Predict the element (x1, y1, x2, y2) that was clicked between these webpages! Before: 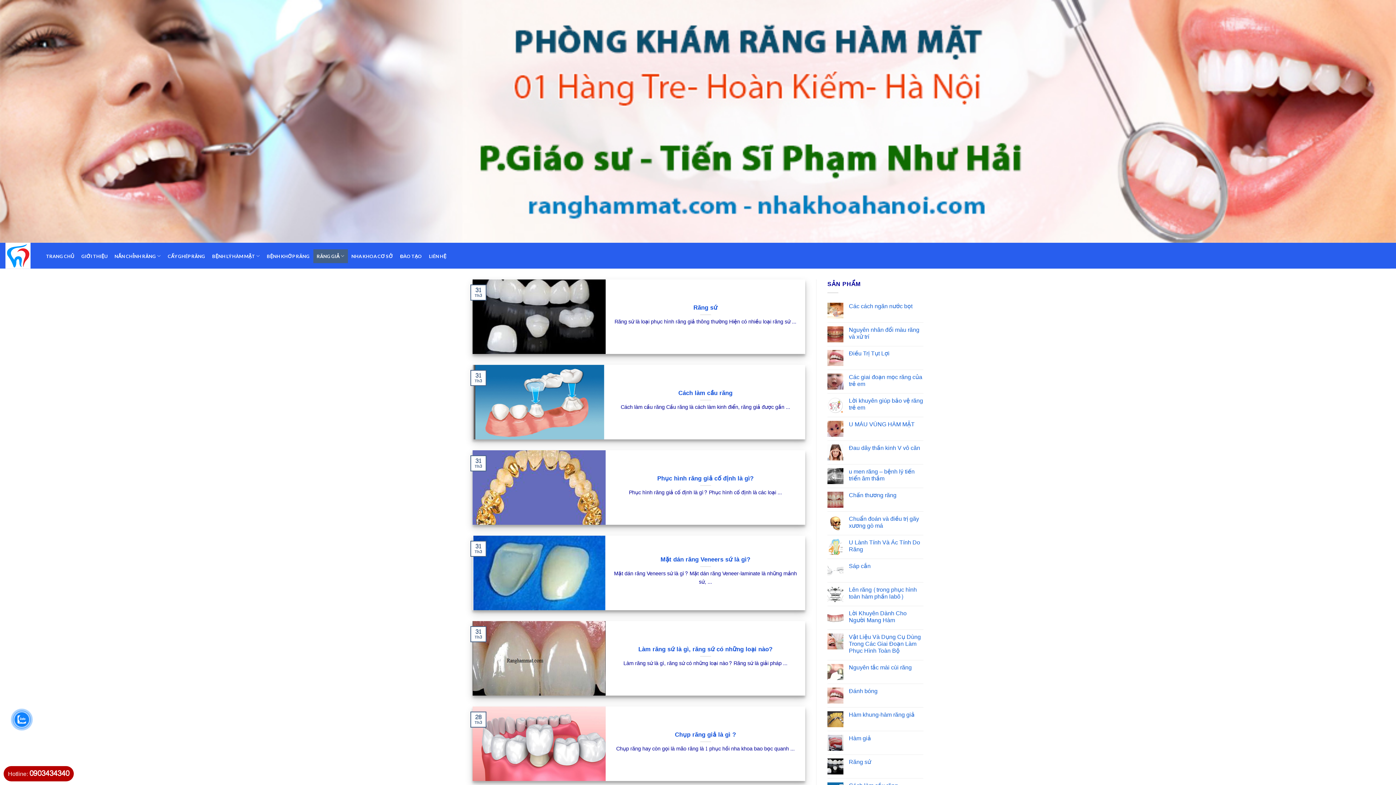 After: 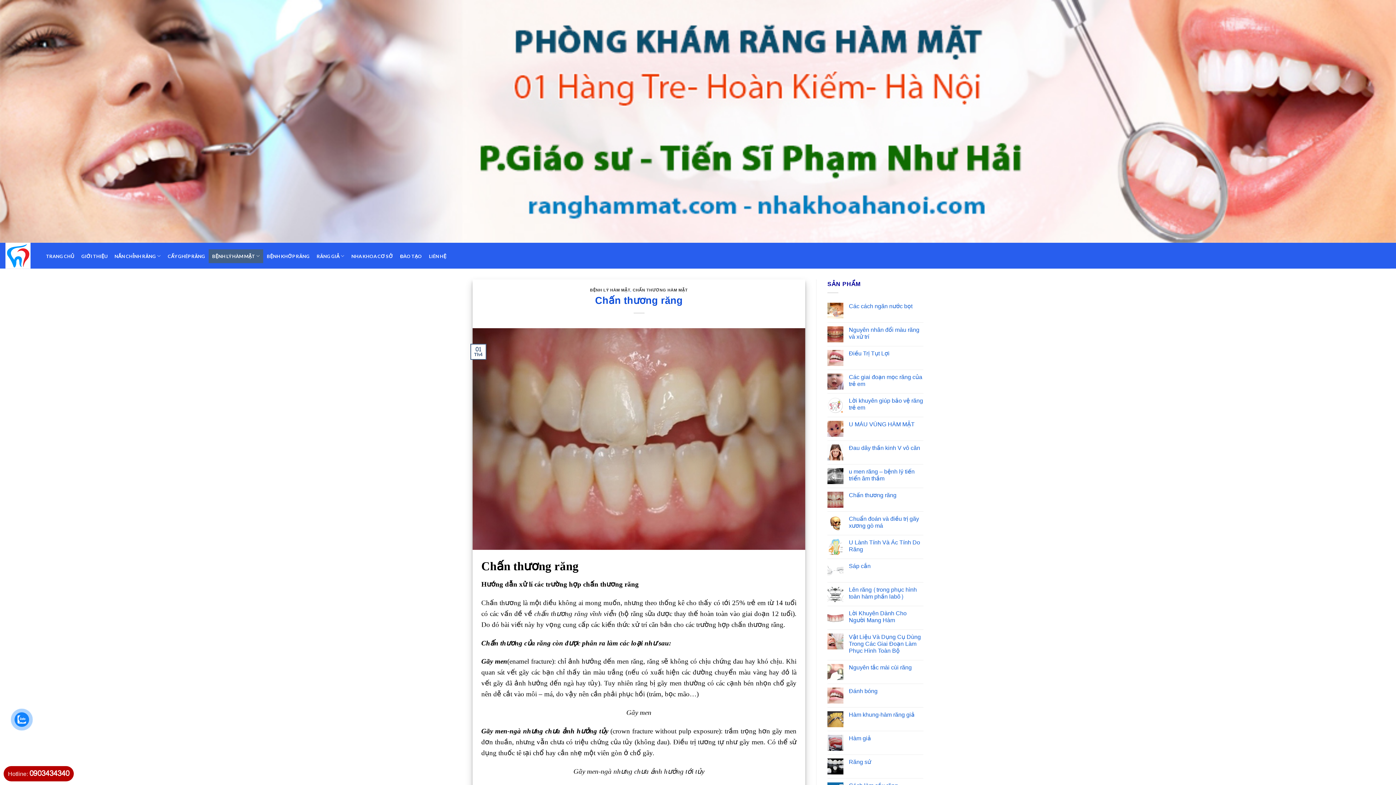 Action: bbox: (849, 492, 923, 499) label: Chấn thương răng